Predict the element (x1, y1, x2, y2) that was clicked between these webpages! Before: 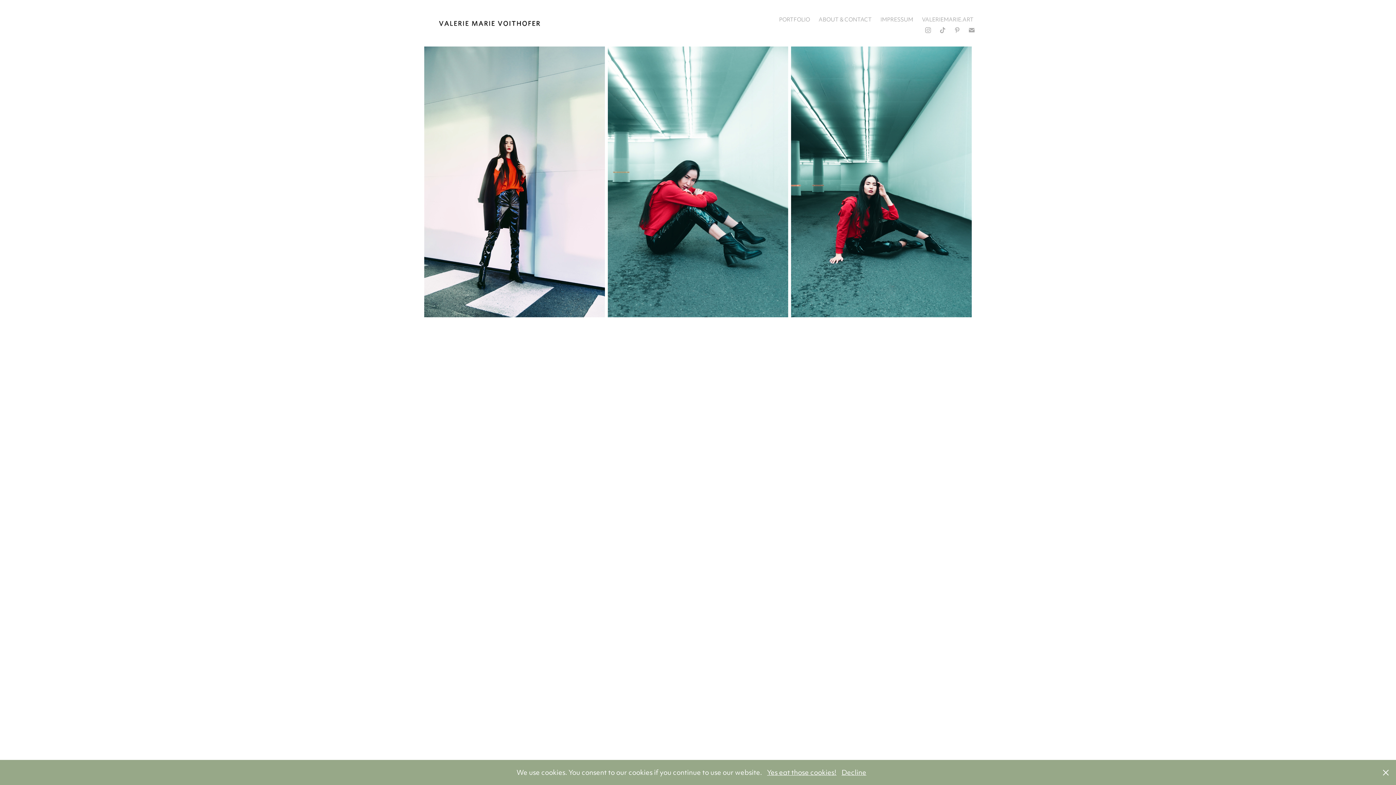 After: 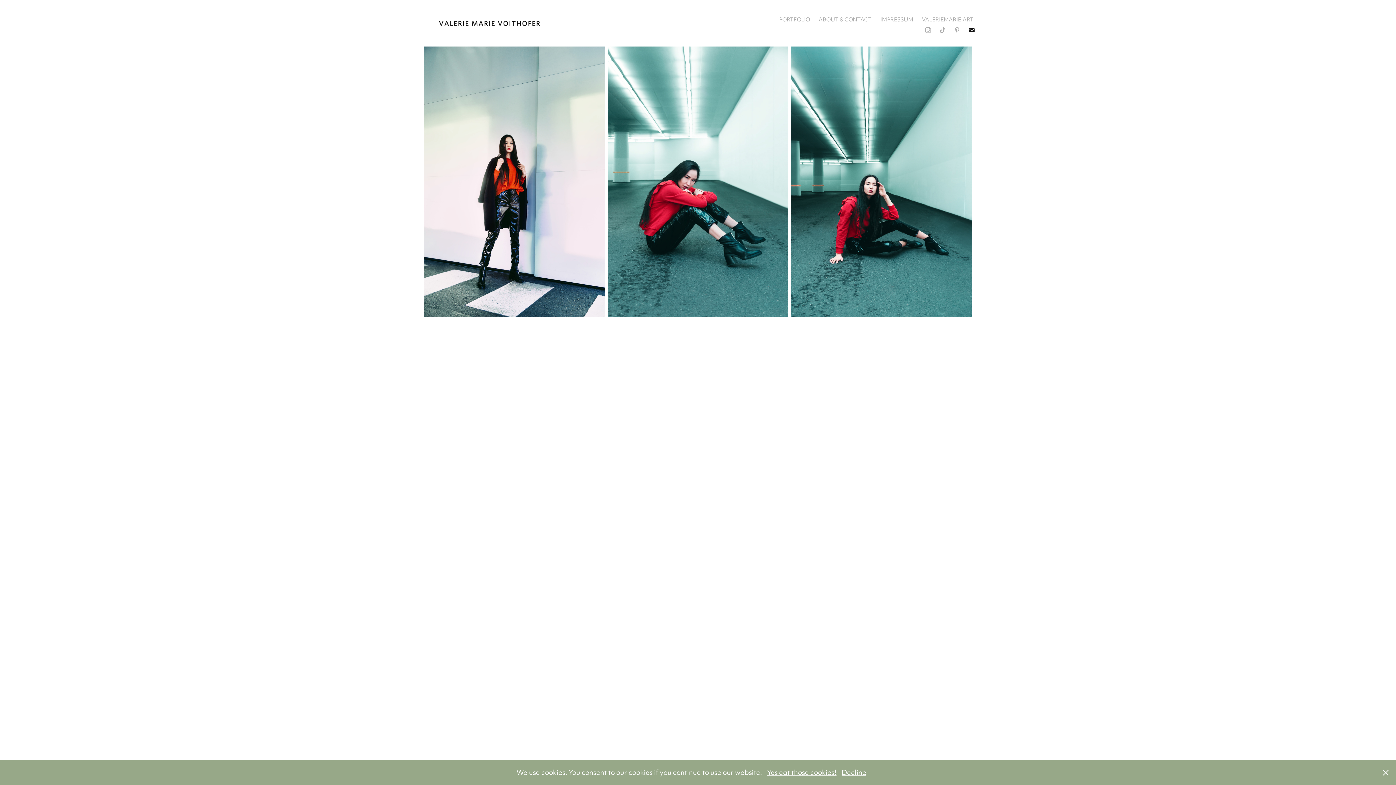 Action: bbox: (966, 24, 977, 35)